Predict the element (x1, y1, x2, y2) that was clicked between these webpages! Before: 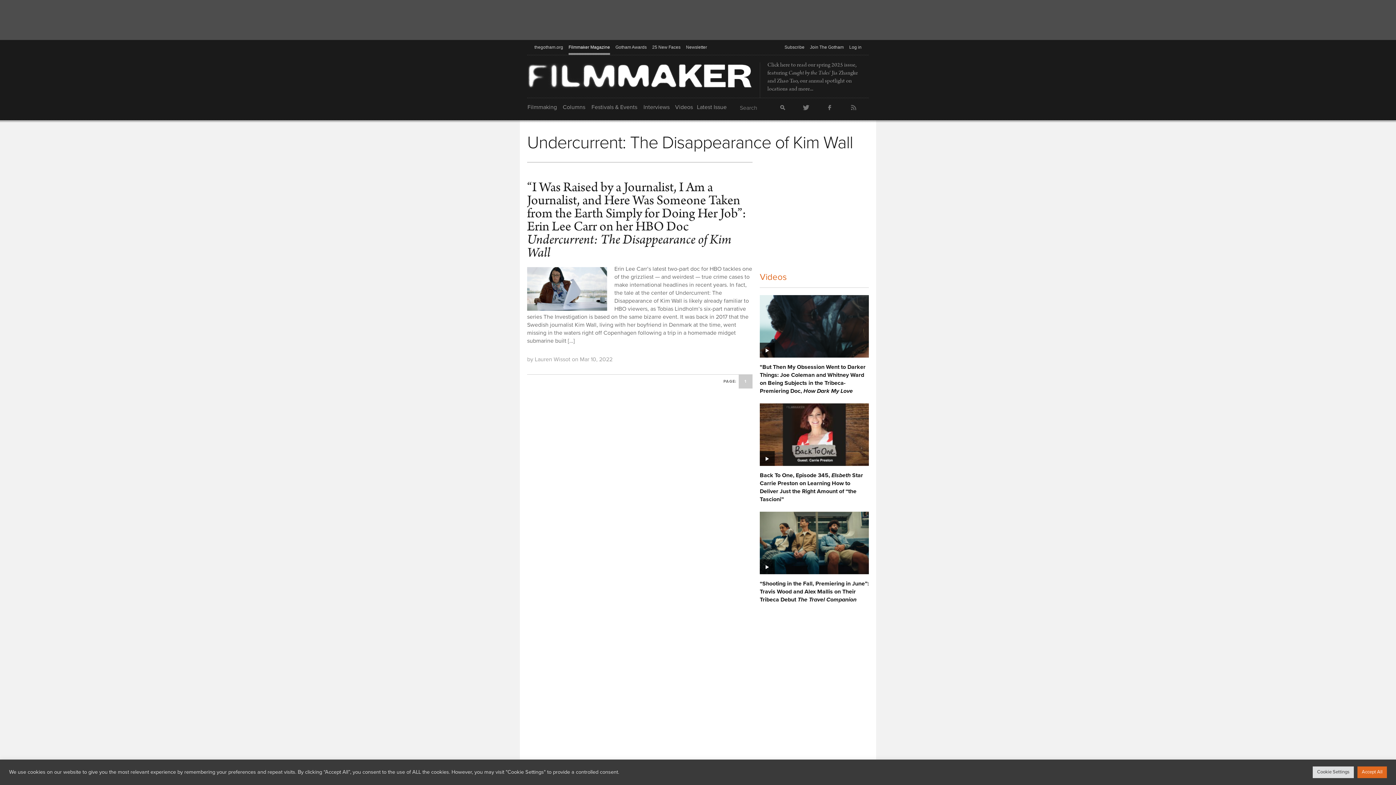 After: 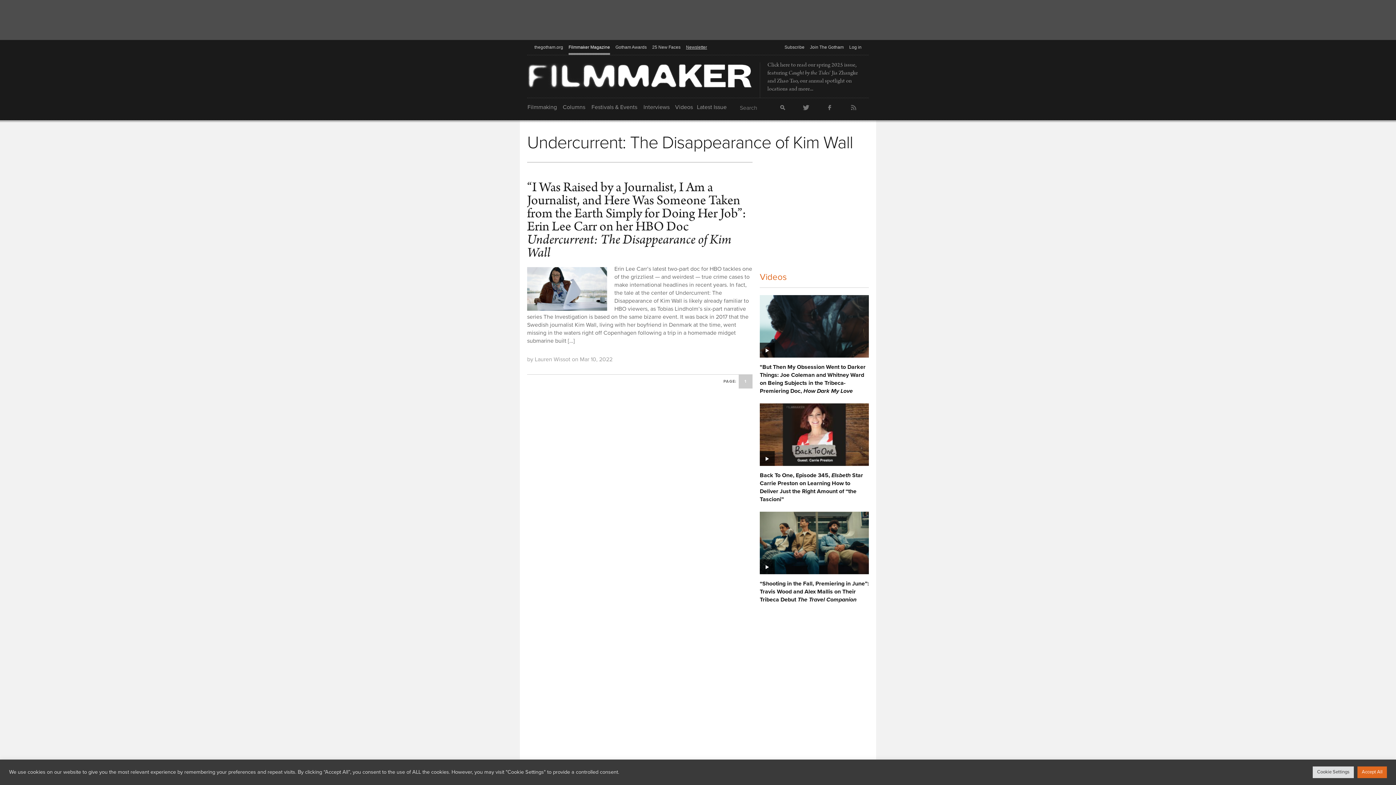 Action: bbox: (686, 40, 707, 55) label: Newsletter